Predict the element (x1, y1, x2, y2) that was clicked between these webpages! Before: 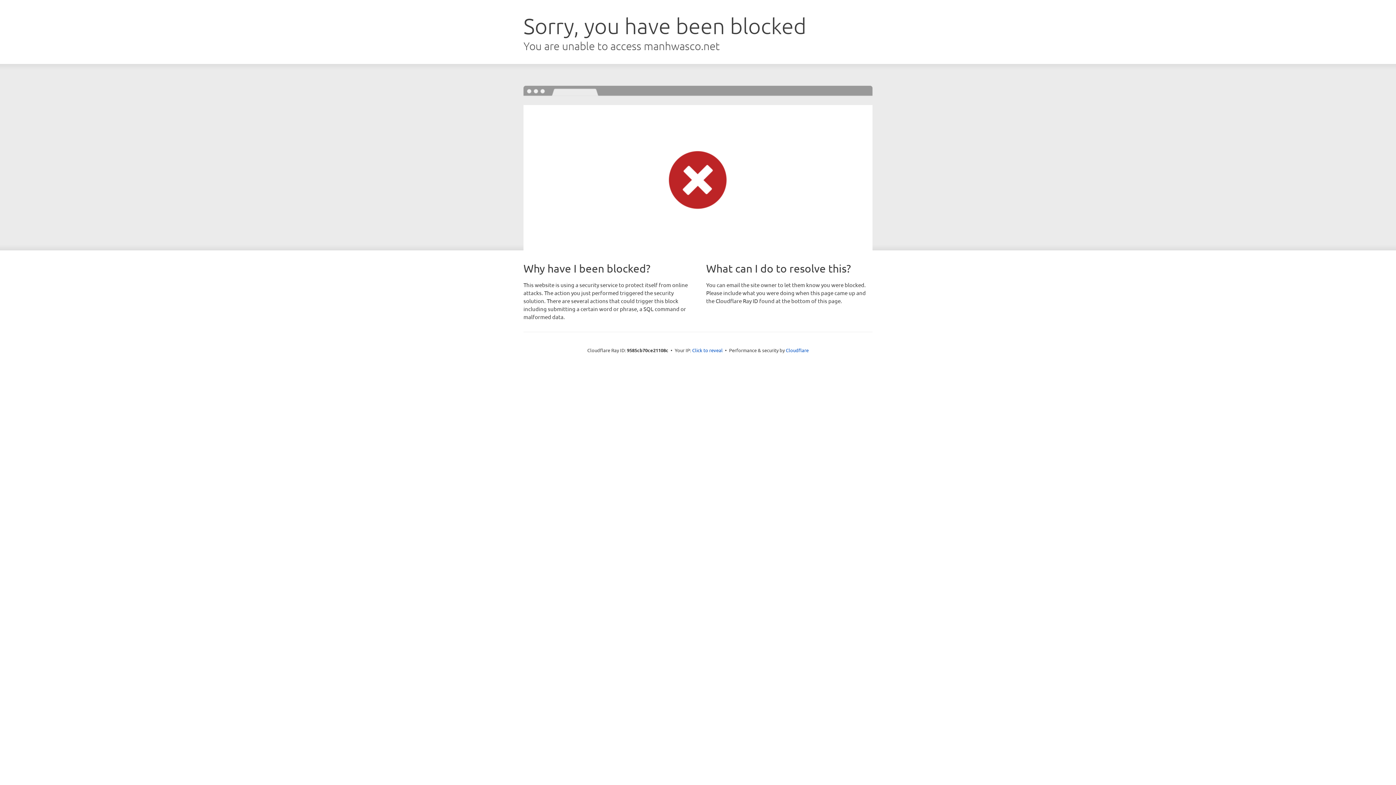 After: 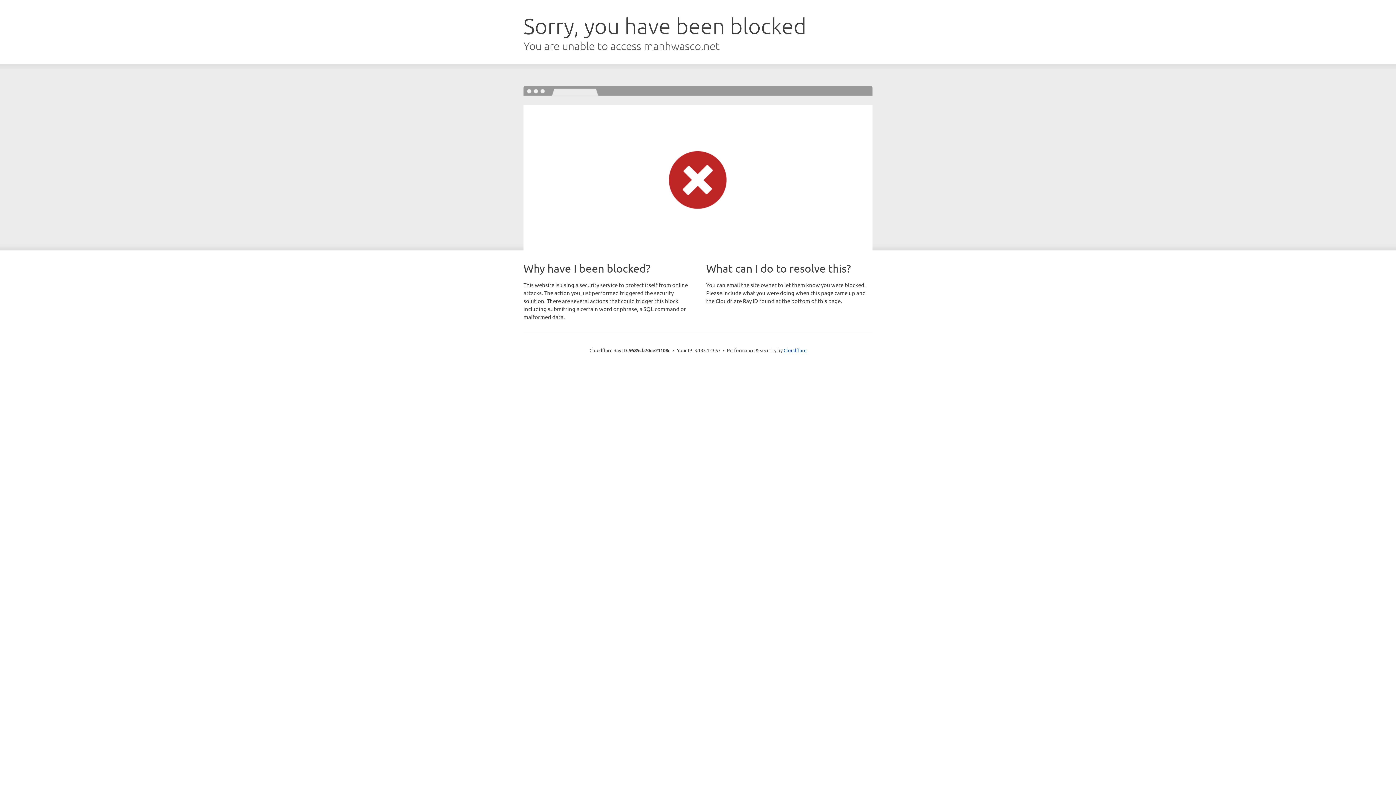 Action: bbox: (692, 346, 722, 353) label: Click to reveal